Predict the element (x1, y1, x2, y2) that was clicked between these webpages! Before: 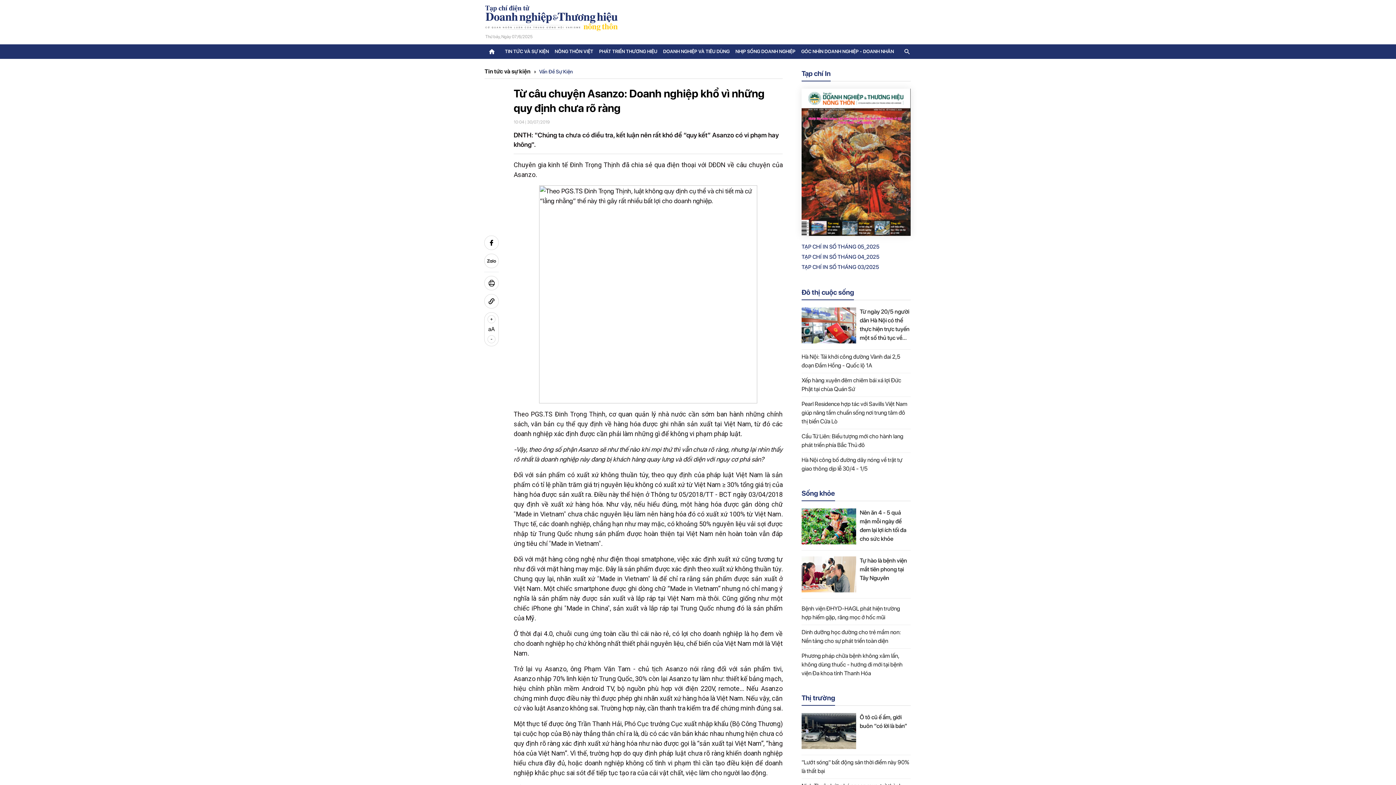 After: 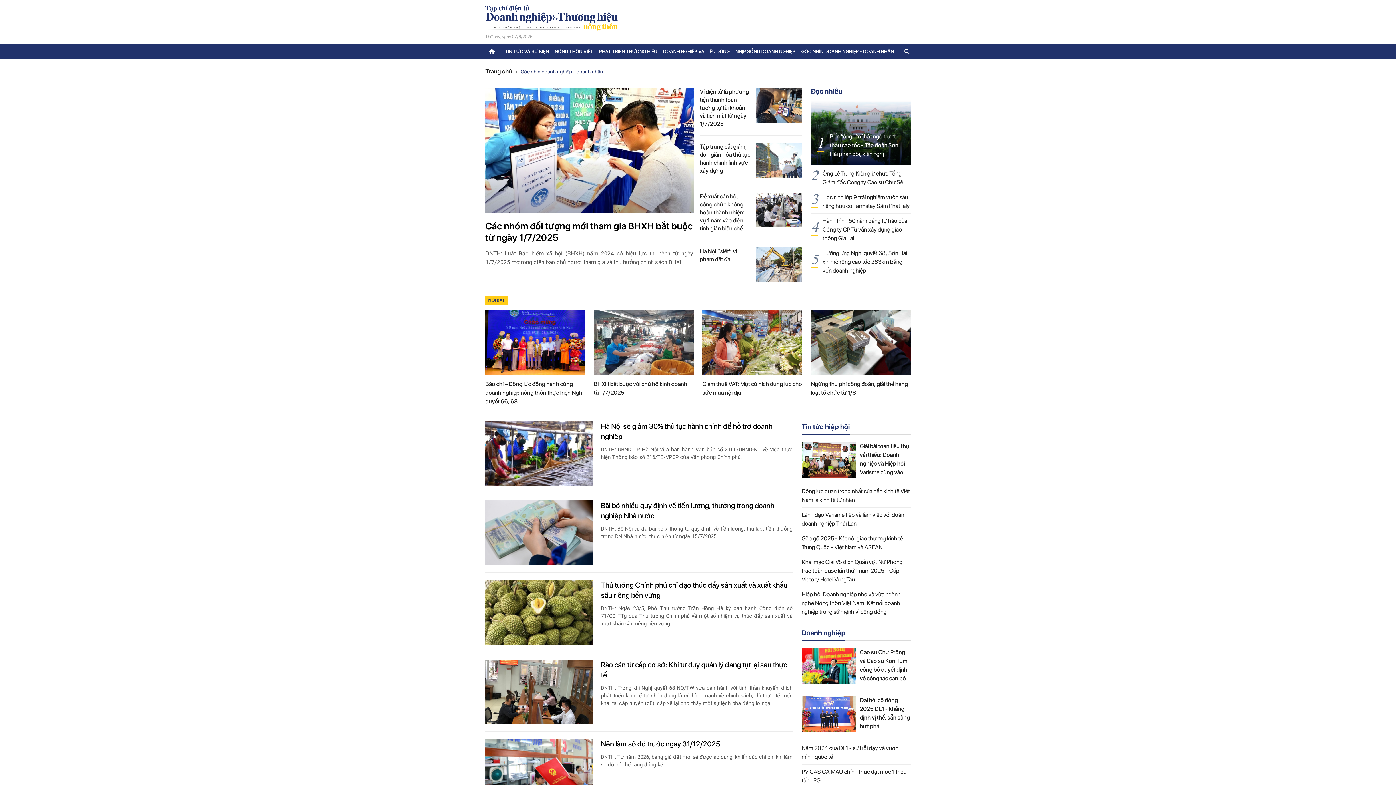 Action: label: GÓC NHÌN DOANH NGHIỆP - DOANH NHÂN bbox: (798, 45, 897, 58)